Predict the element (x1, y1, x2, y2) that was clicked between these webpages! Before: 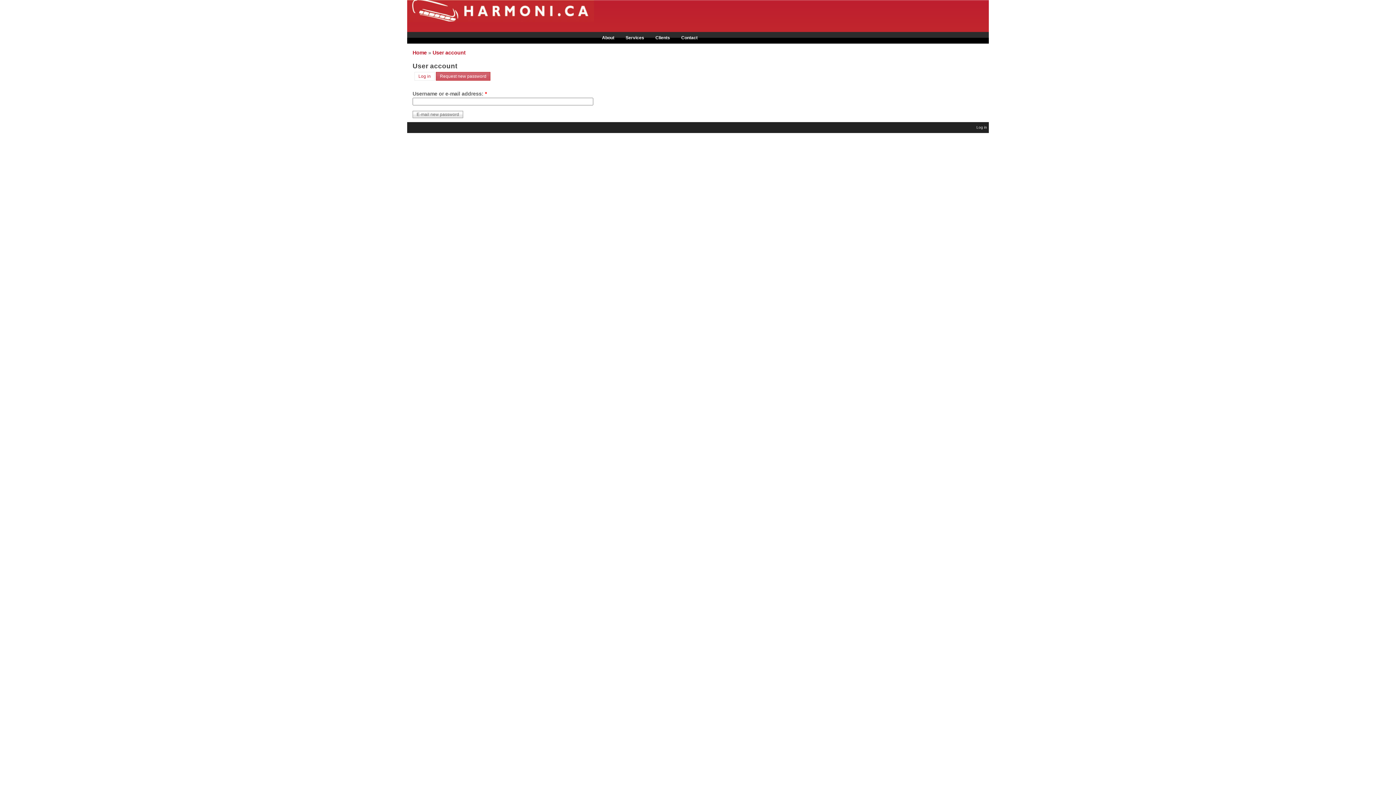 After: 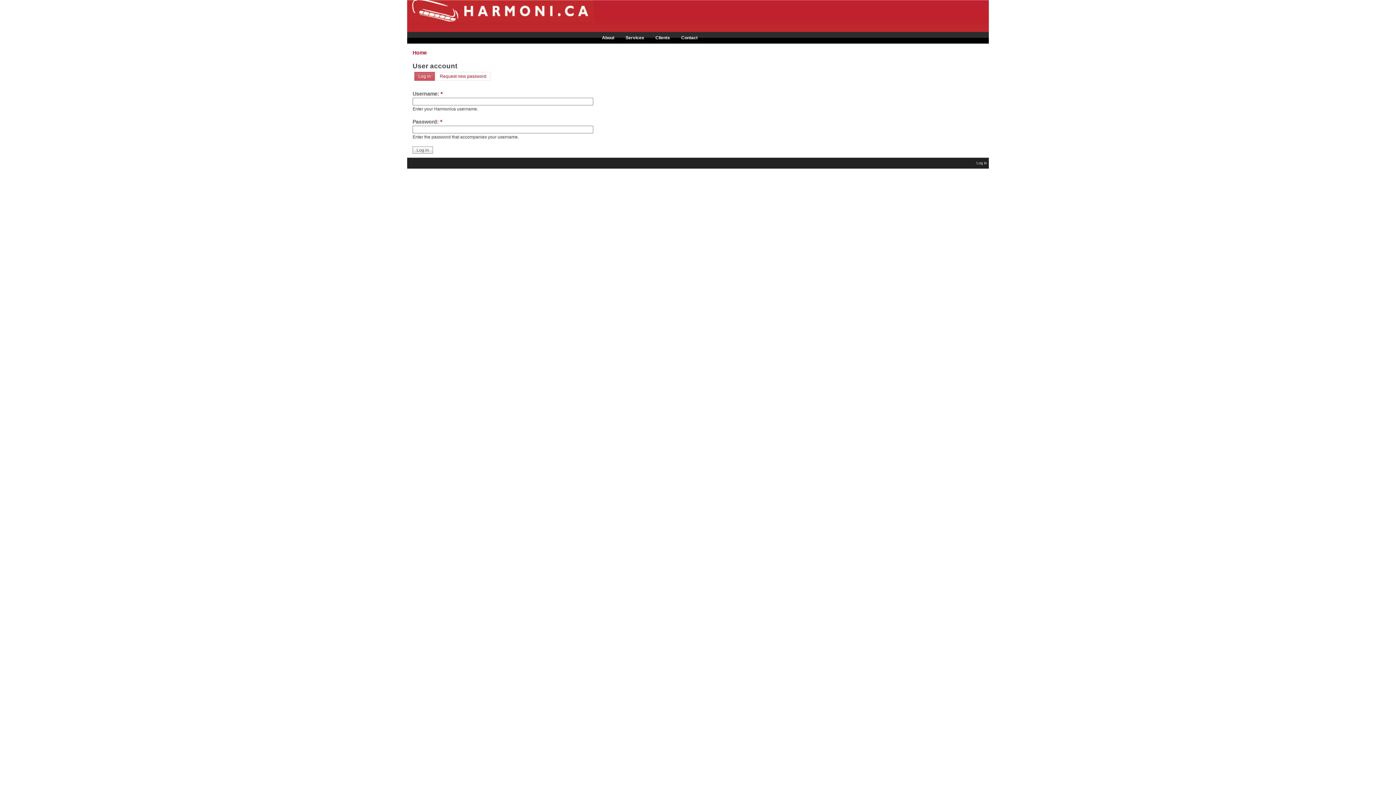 Action: bbox: (432, 49, 465, 55) label: User account